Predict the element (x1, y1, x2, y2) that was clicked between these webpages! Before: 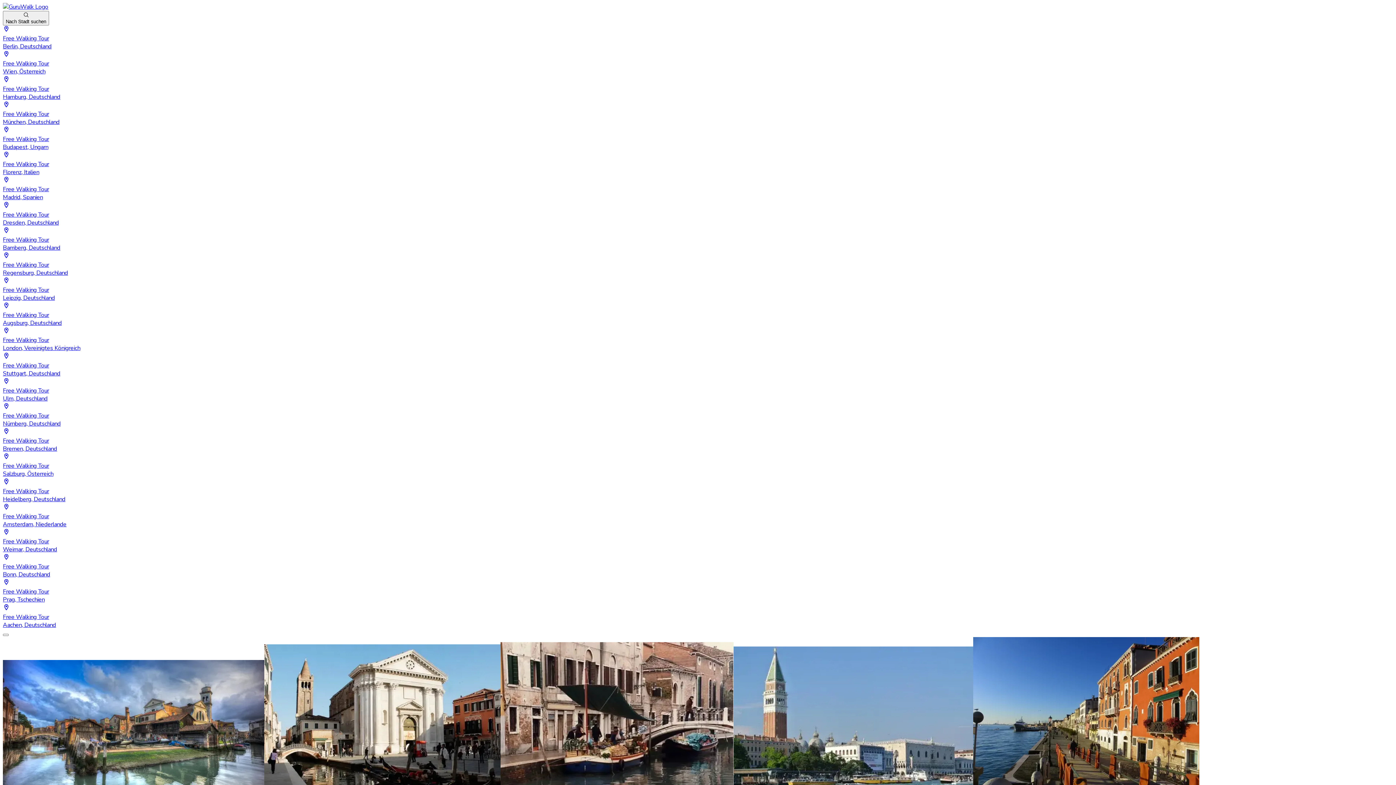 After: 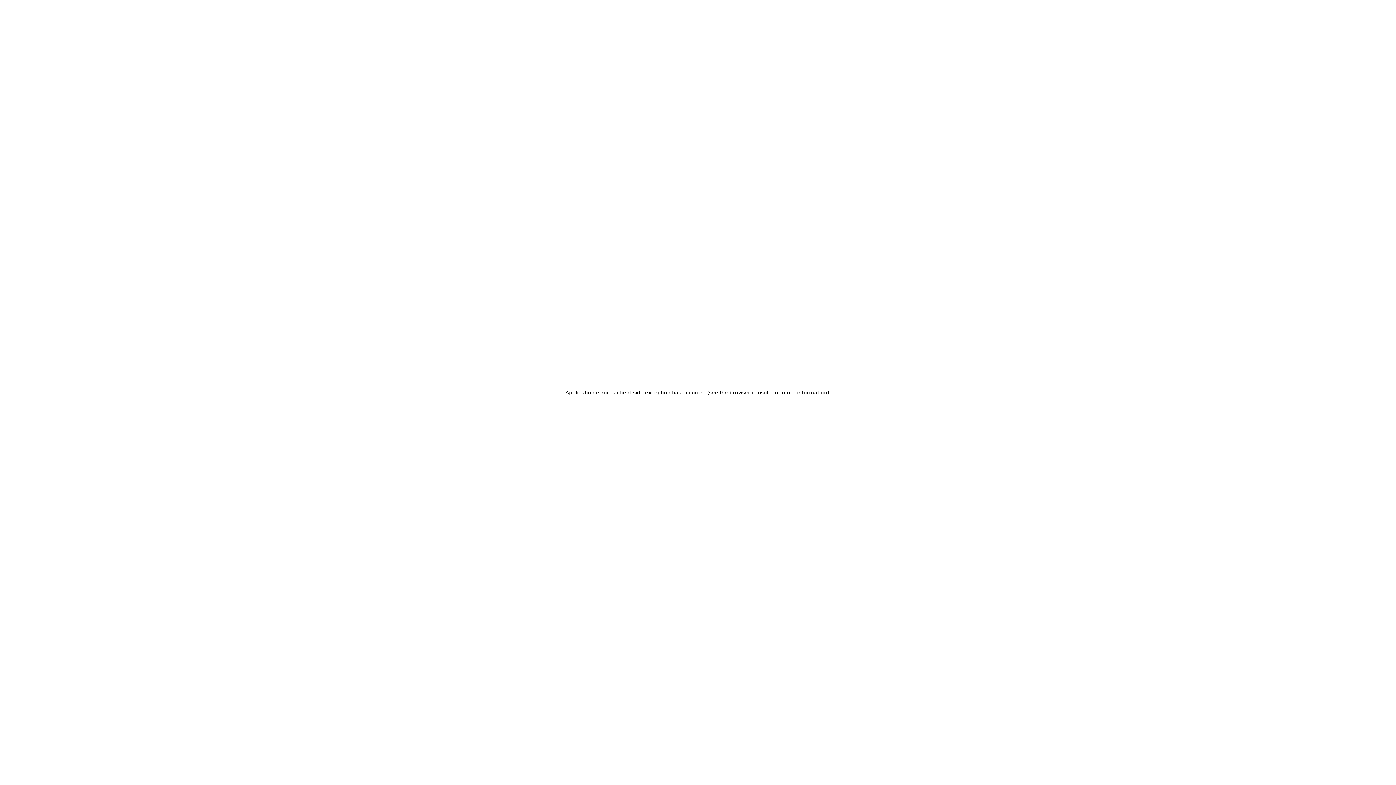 Action: label: Free Walking Tour
Bamberg, Deutschland bbox: (2, 226, 1393, 251)